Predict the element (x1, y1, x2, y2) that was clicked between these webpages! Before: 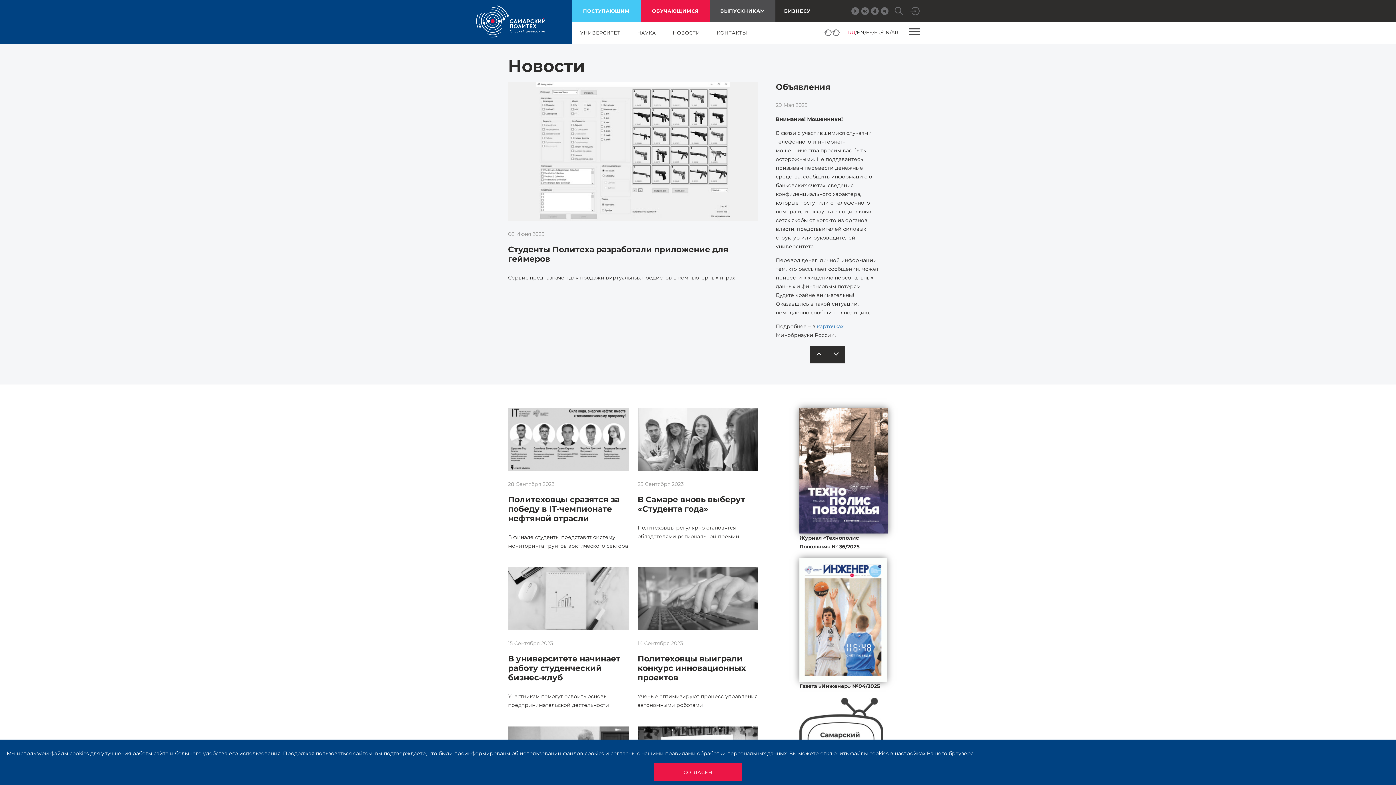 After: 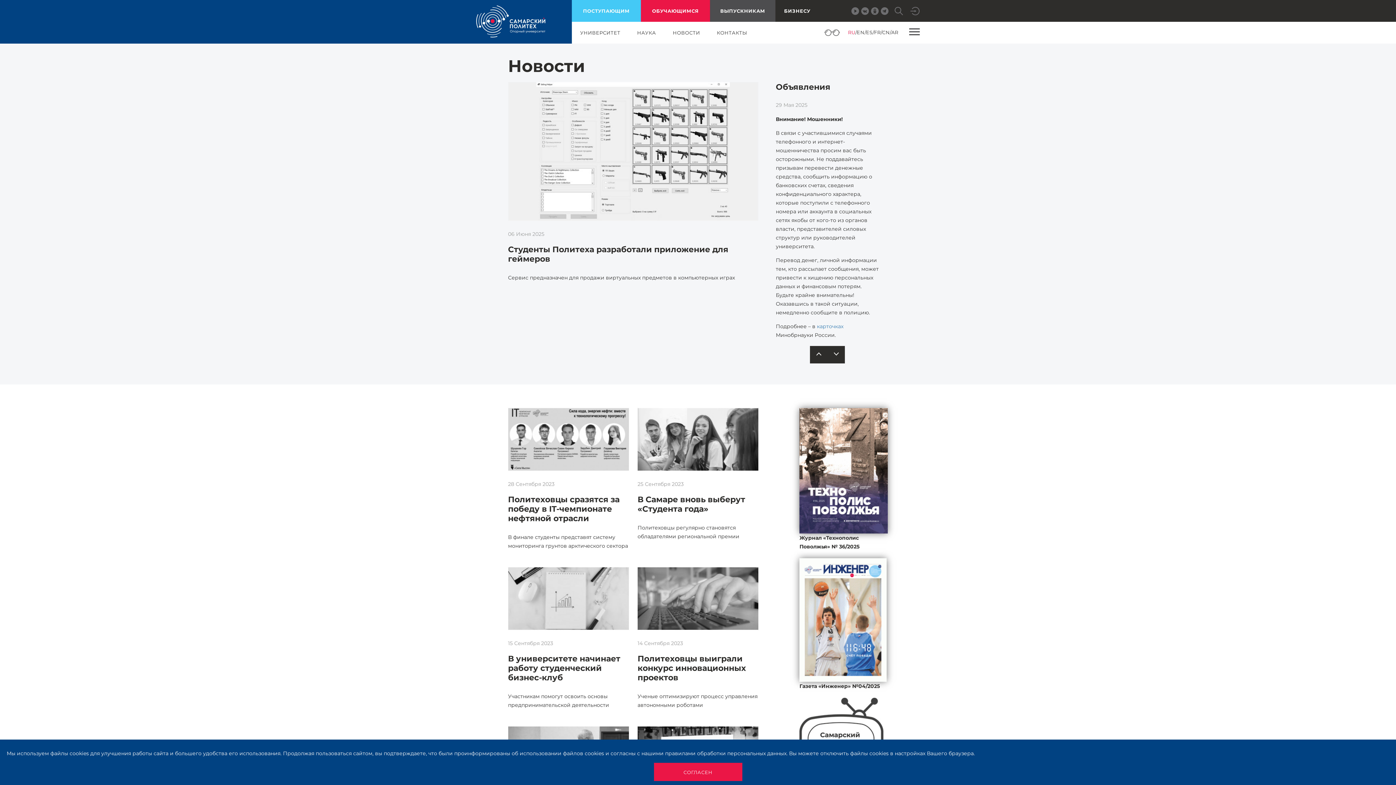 Action: bbox: (799, 558, 886, 690) label: Газета «Инженер» №04/2025